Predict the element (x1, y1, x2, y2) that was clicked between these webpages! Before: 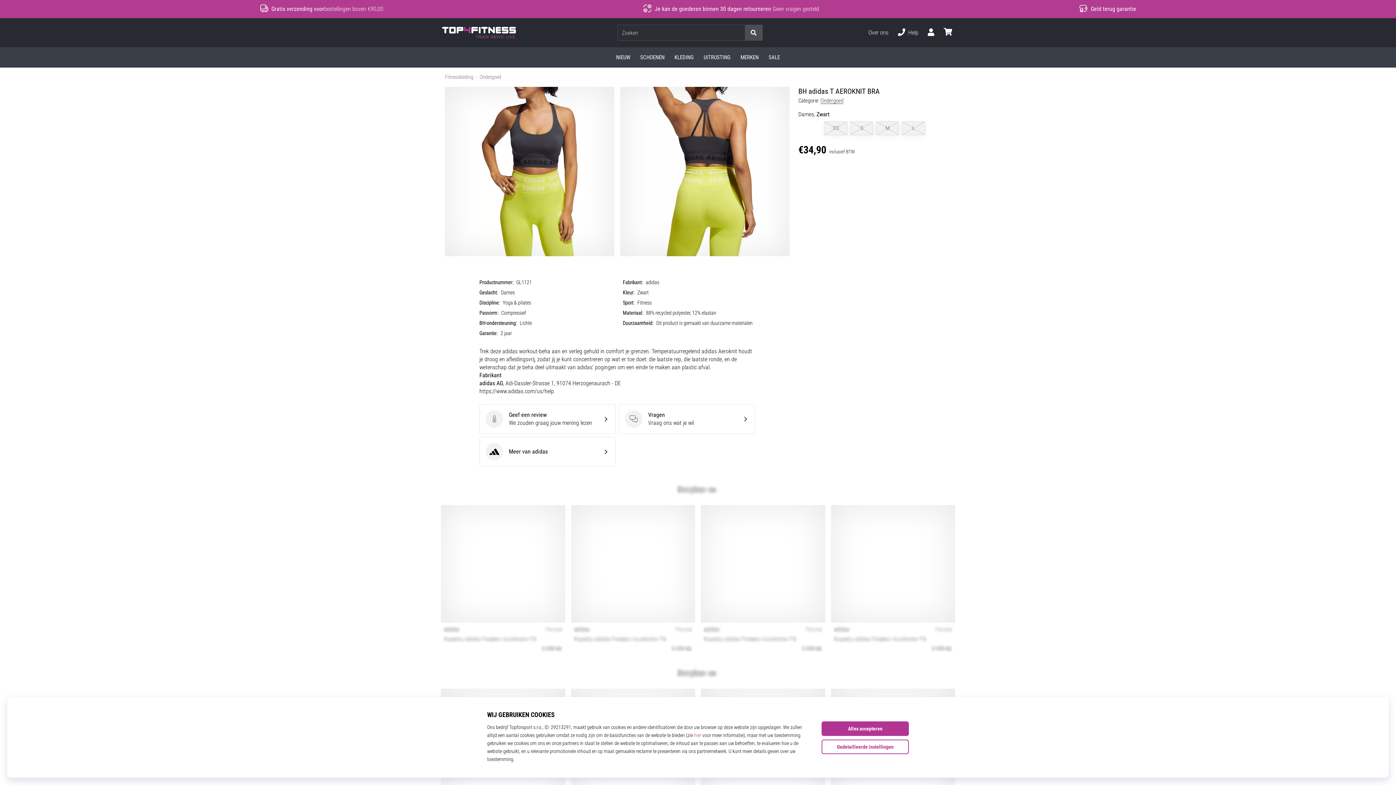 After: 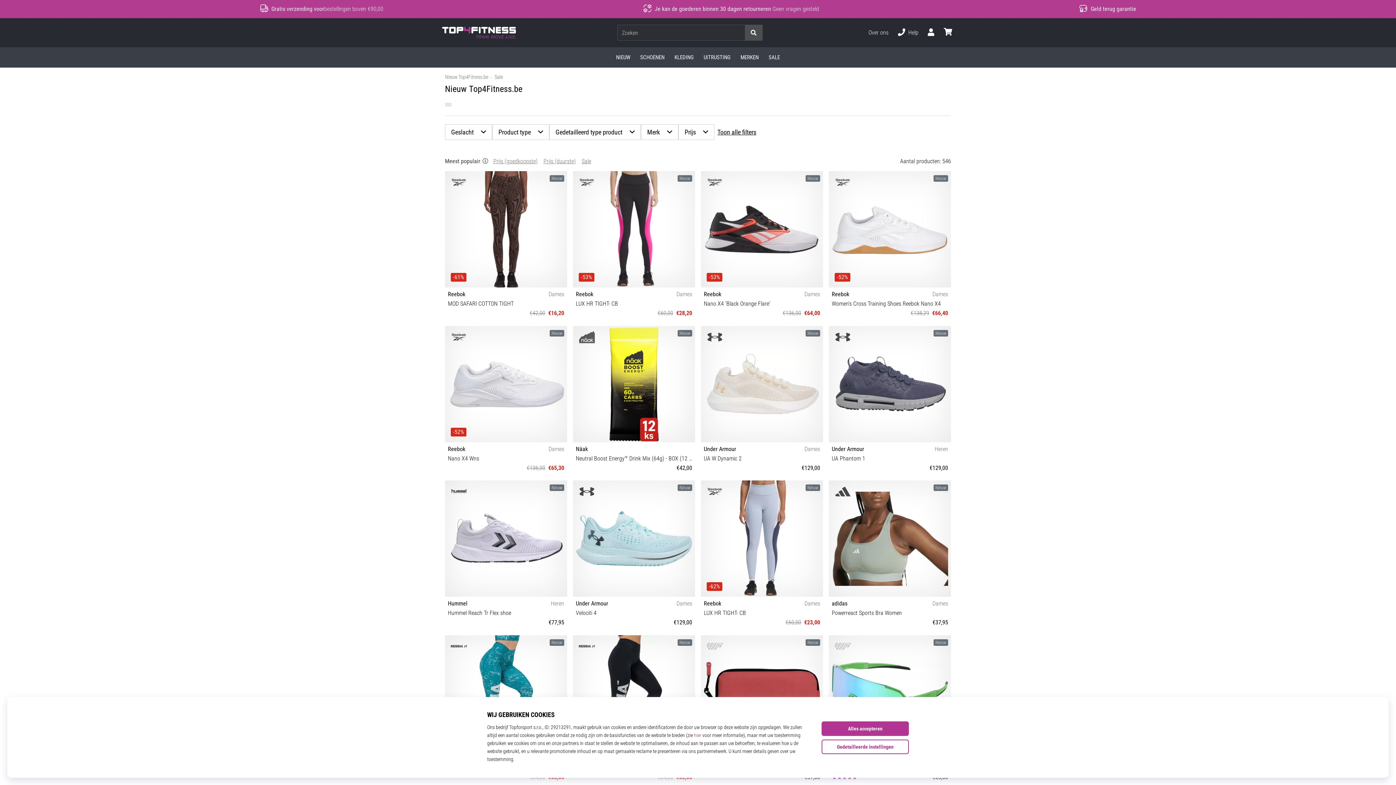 Action: bbox: (611, 47, 635, 67) label: NIEUW